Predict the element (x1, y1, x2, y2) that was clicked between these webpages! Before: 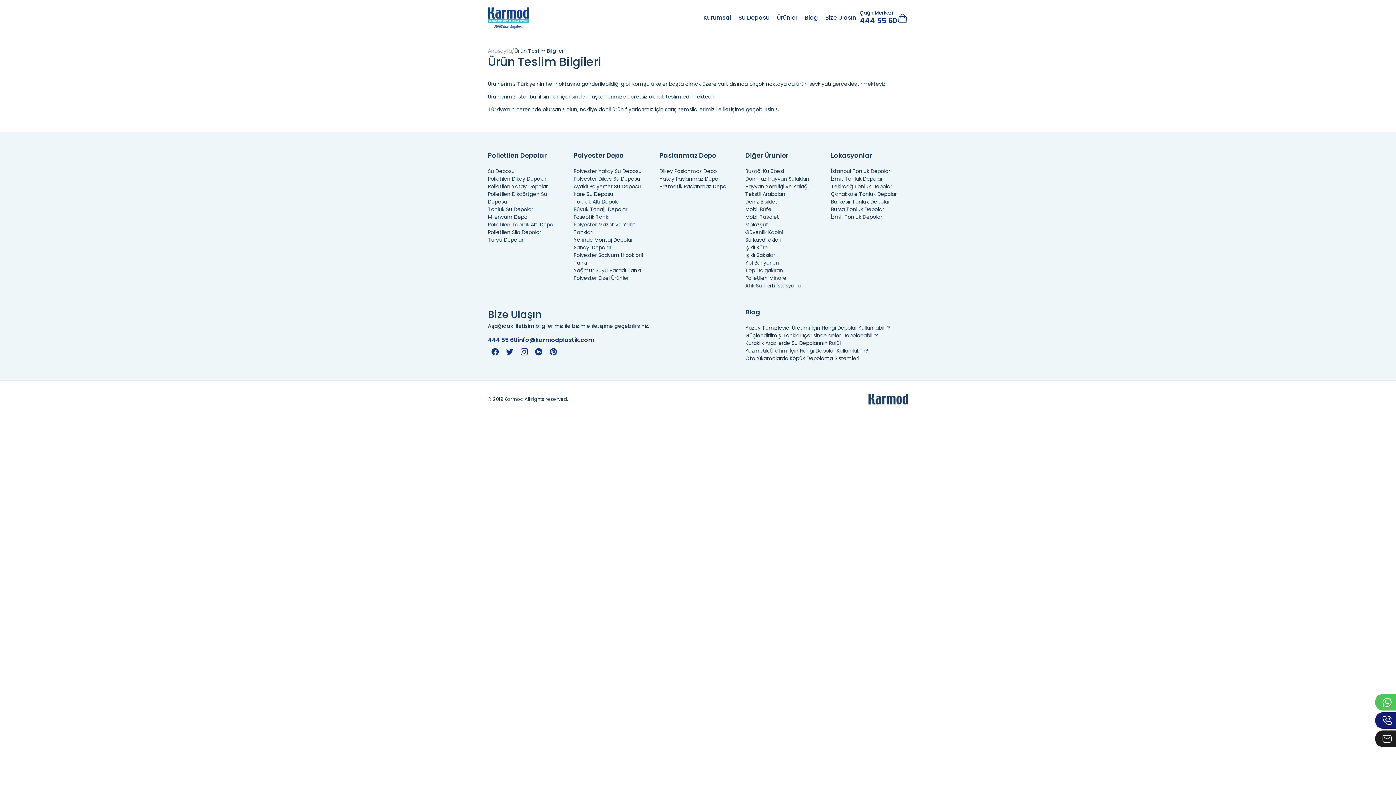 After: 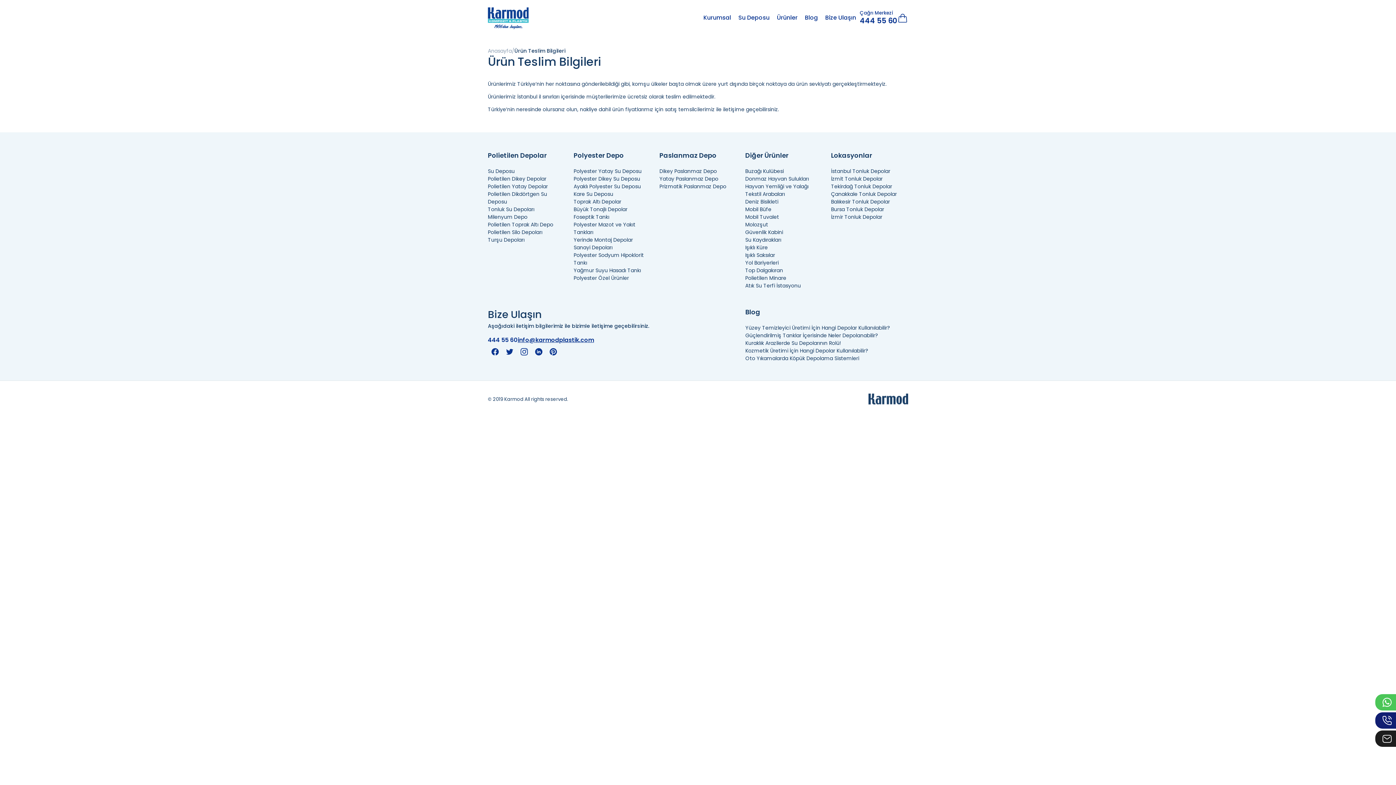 Action: label: info@karmodplastik.com bbox: (517, 336, 594, 344)